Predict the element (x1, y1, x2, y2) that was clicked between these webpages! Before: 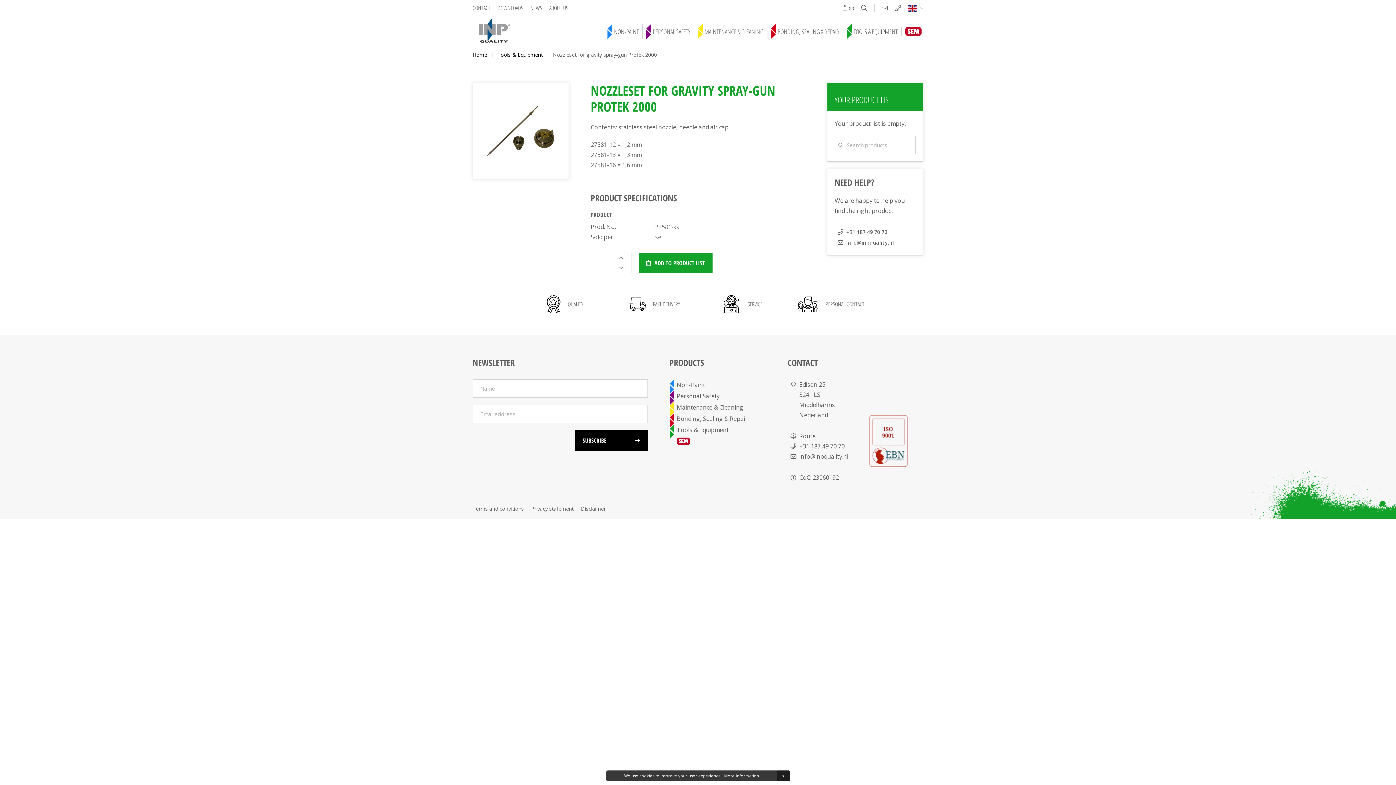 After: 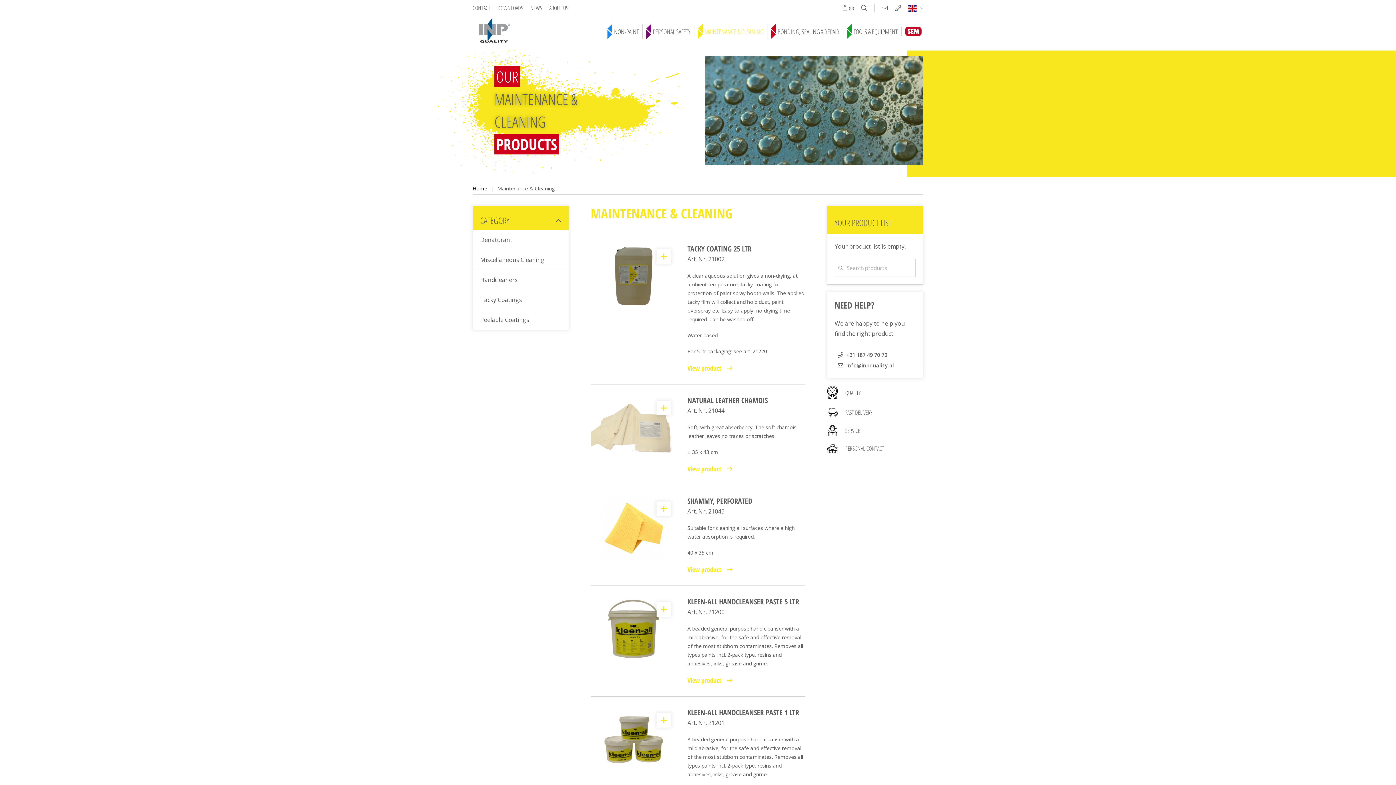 Action: label: Maintenance & Cleaning bbox: (669, 403, 743, 411)